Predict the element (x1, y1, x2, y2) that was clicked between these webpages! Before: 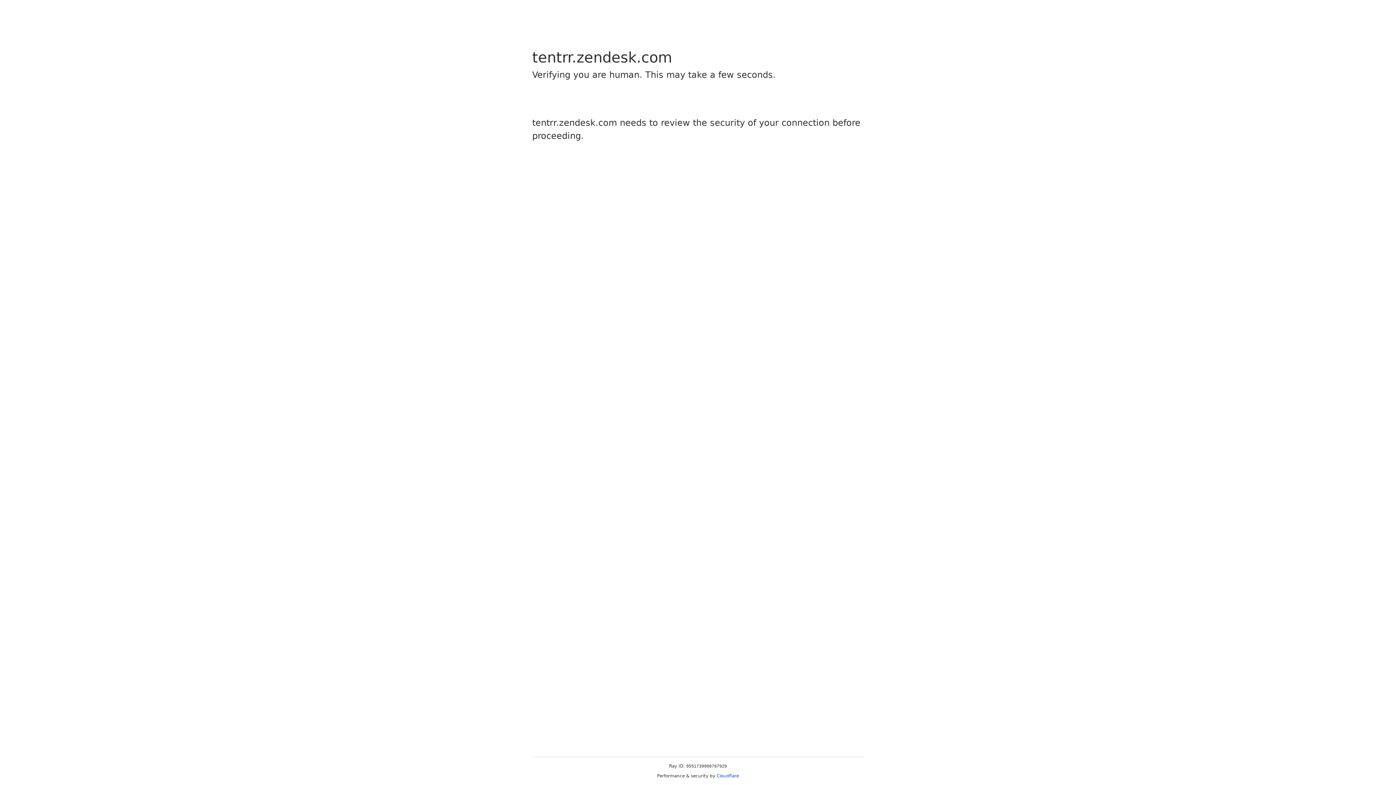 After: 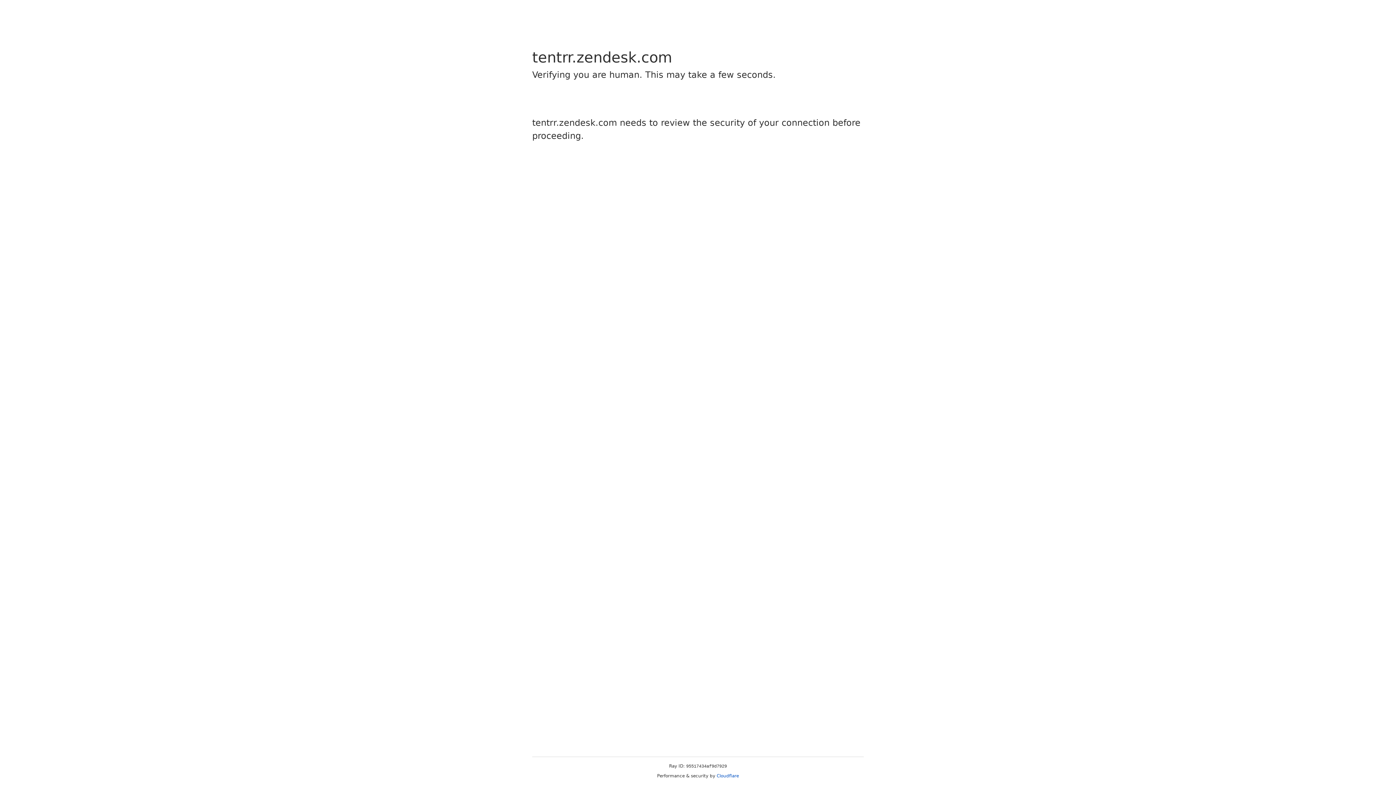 Action: label: Cloudflare bbox: (716, 773, 739, 778)